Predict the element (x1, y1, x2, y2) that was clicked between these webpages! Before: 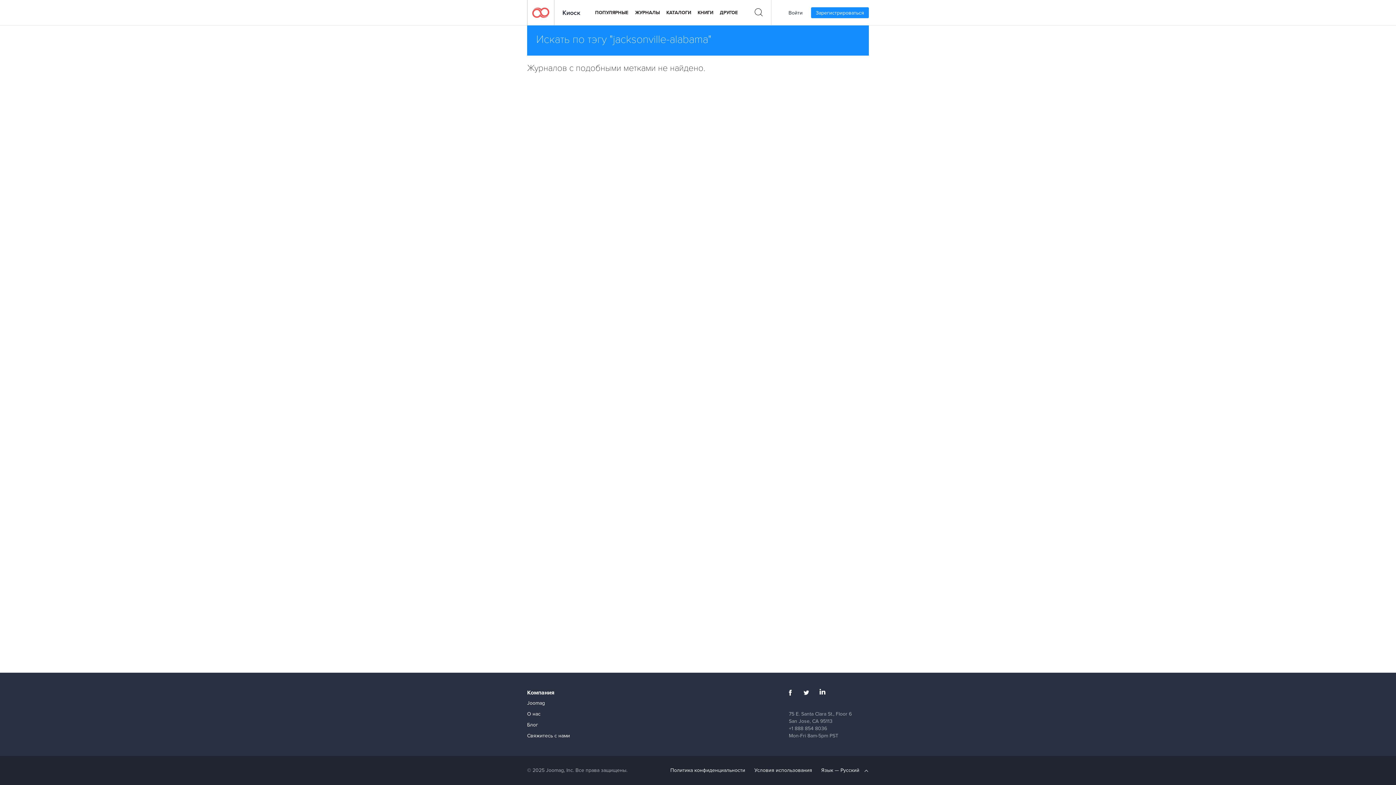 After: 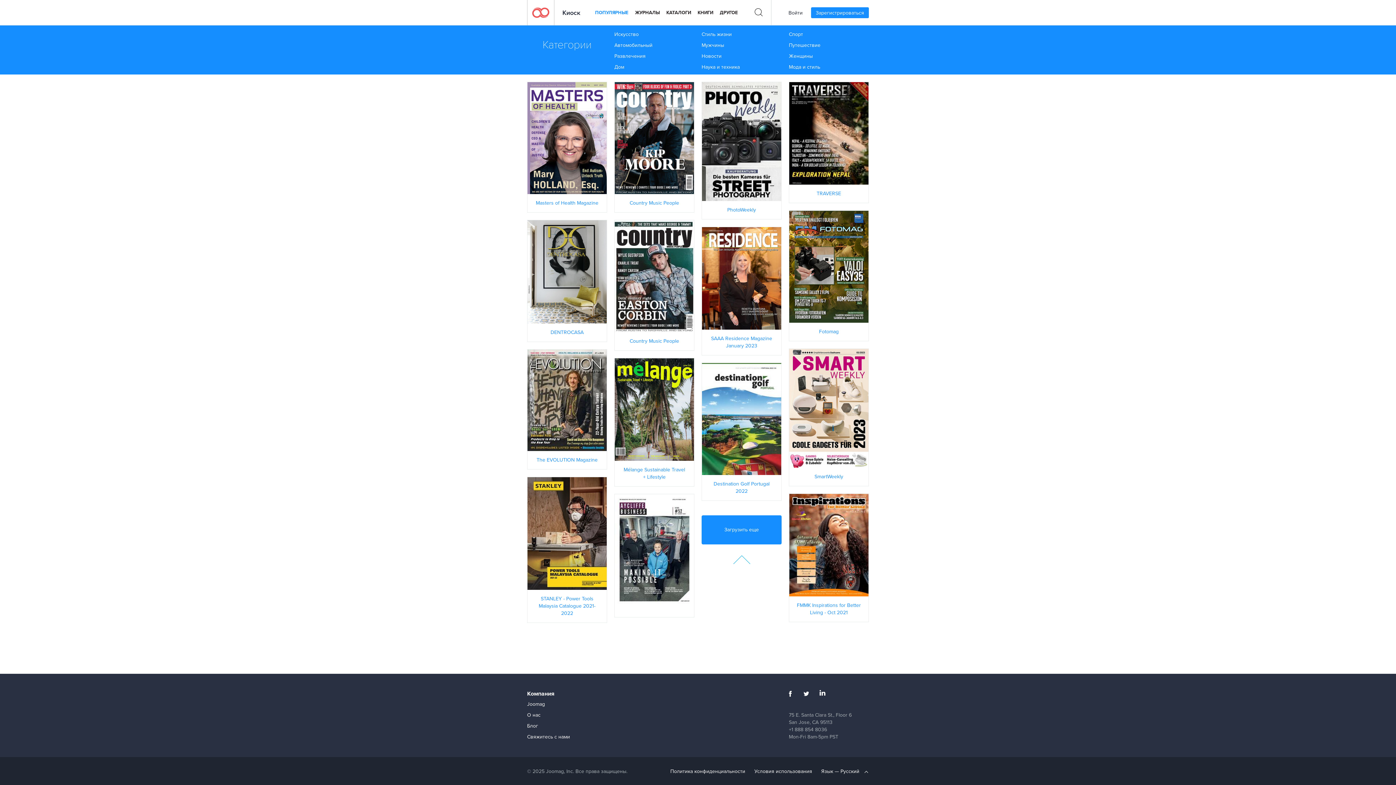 Action: label: ПОПУЛЯРНЫЕ bbox: (595, 5, 628, 20)